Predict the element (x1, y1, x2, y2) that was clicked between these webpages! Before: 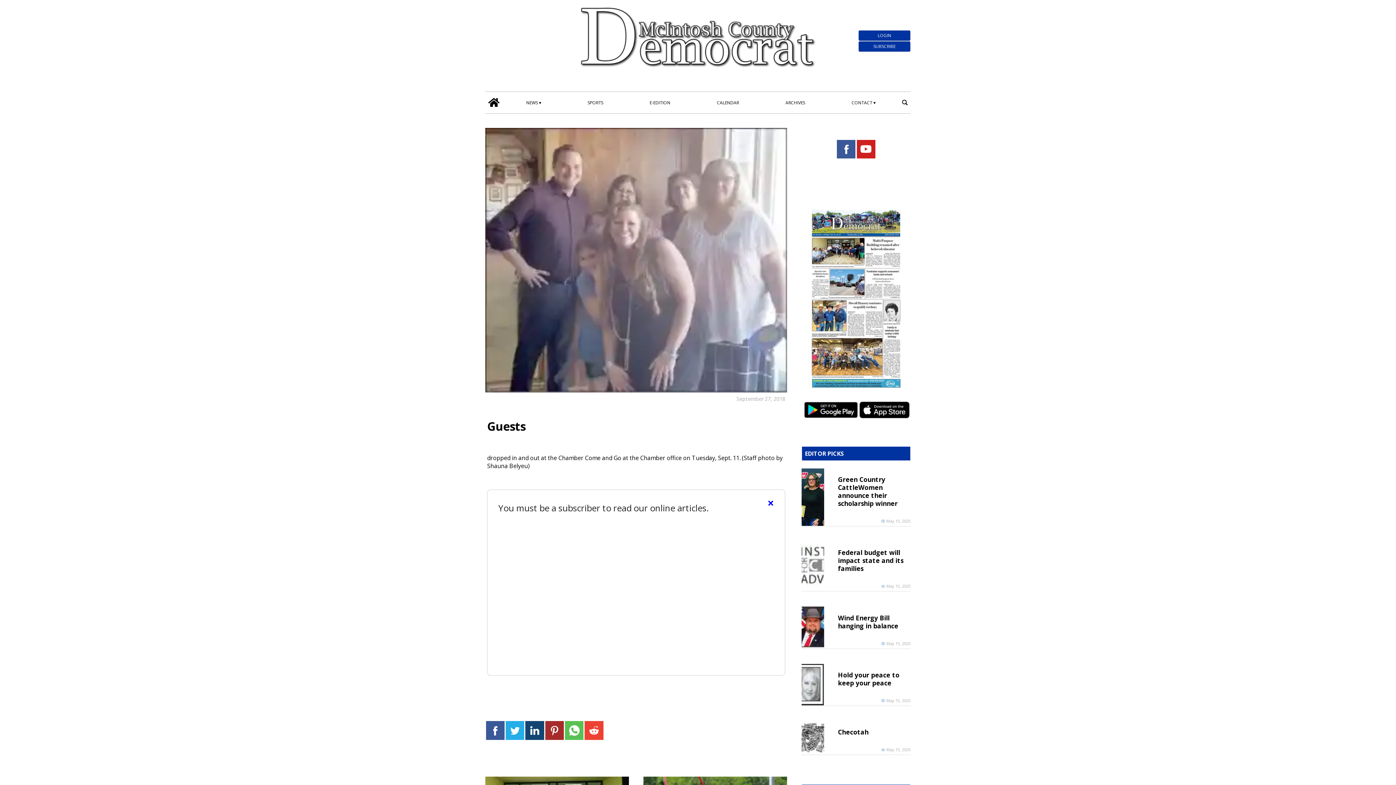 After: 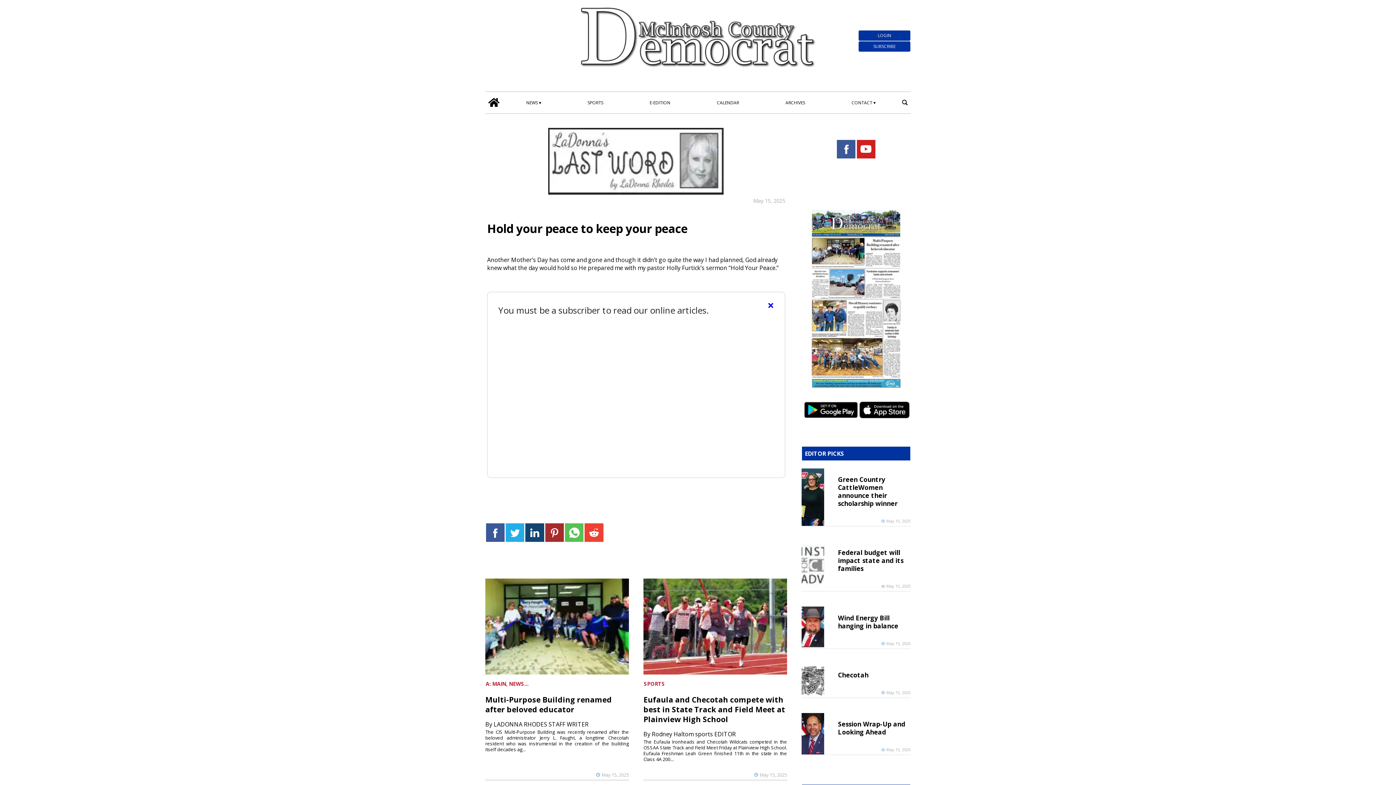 Action: bbox: (838, 669, 910, 689) label: Hold your peace to keep your peace